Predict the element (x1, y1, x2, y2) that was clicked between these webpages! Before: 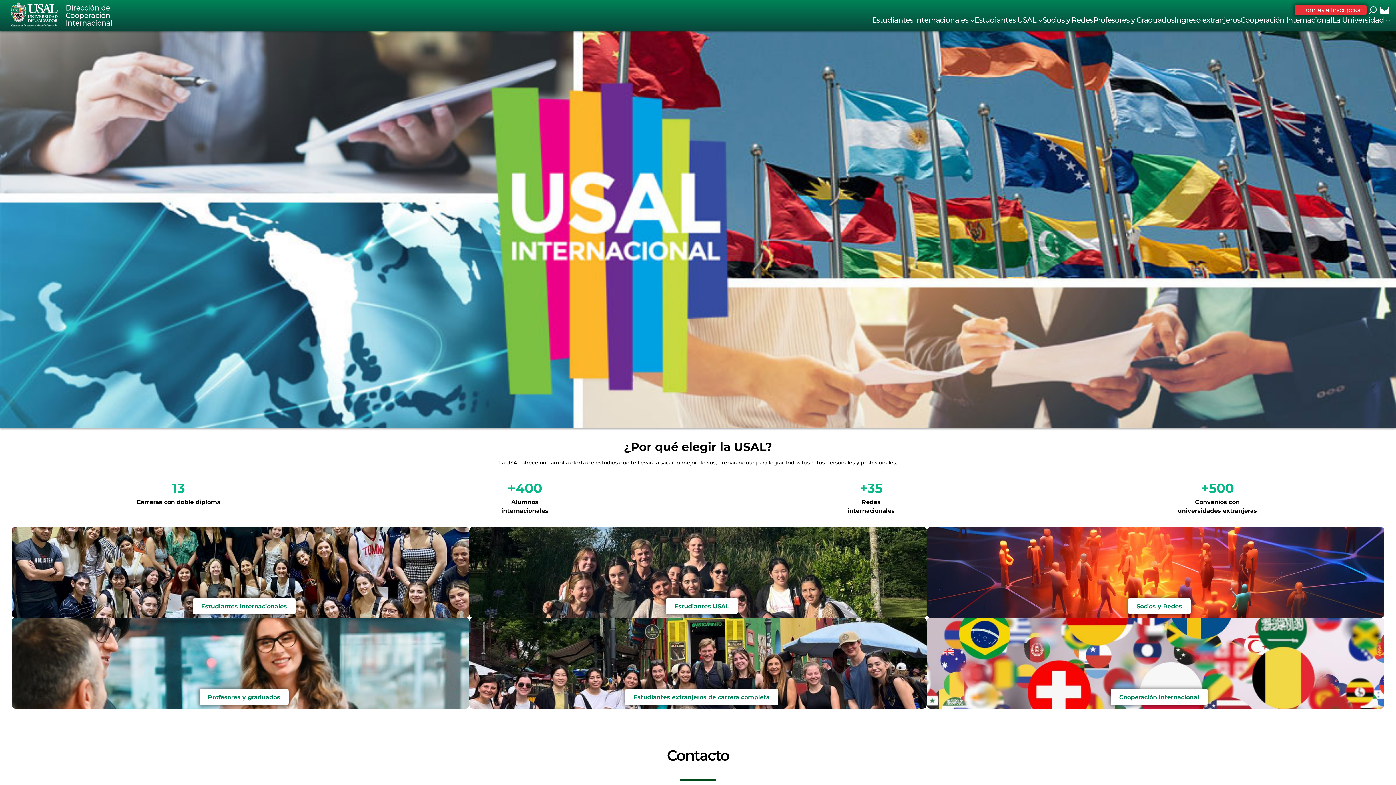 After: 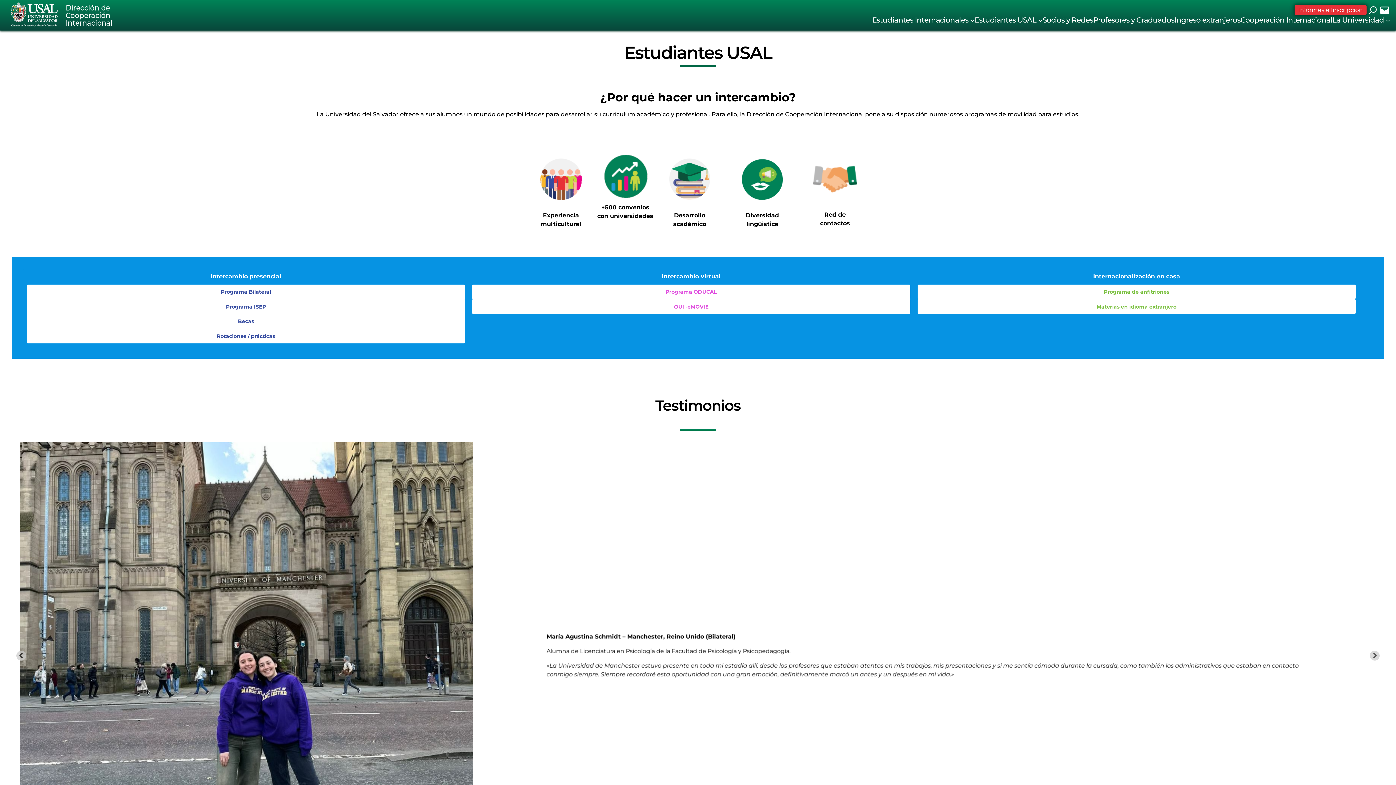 Action: label: Estudiantes USAL bbox: (665, 598, 737, 614)